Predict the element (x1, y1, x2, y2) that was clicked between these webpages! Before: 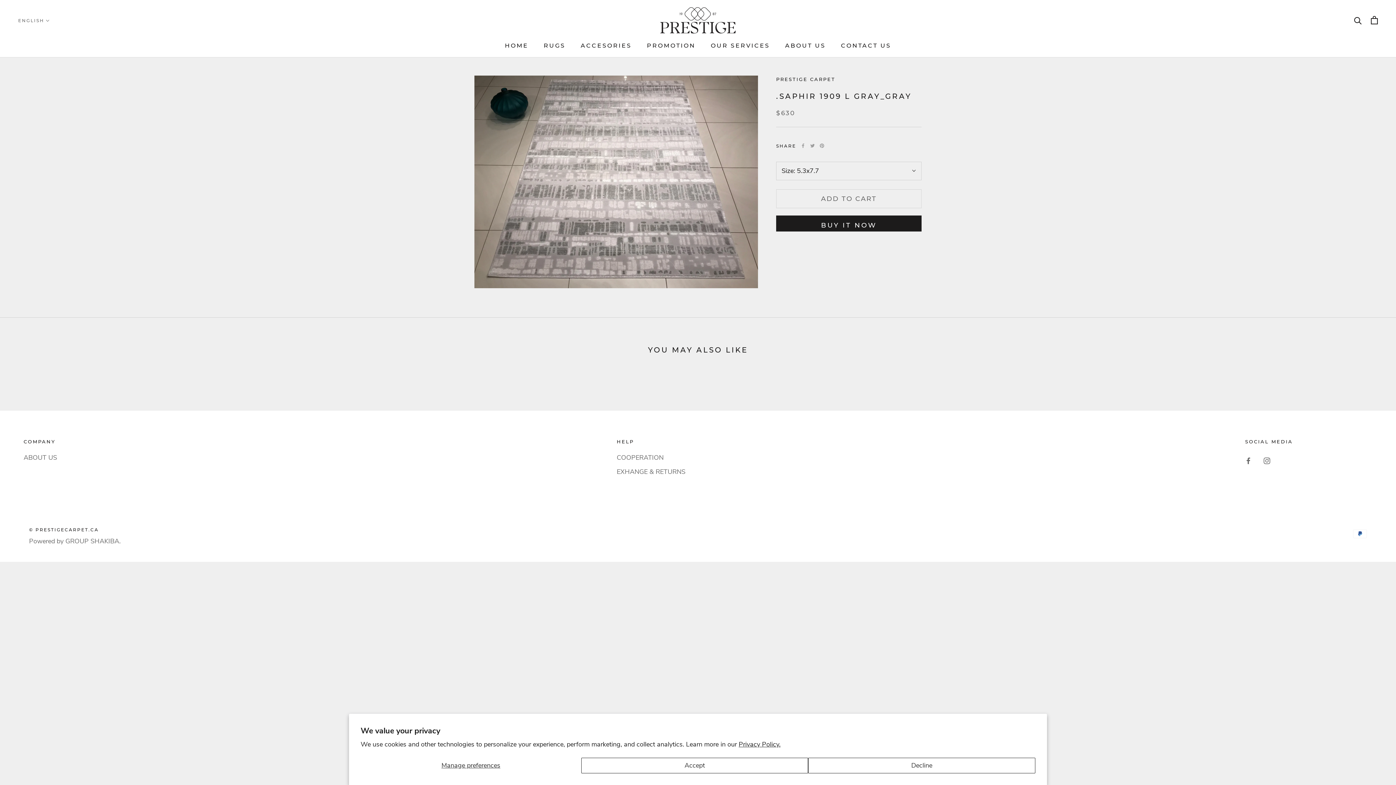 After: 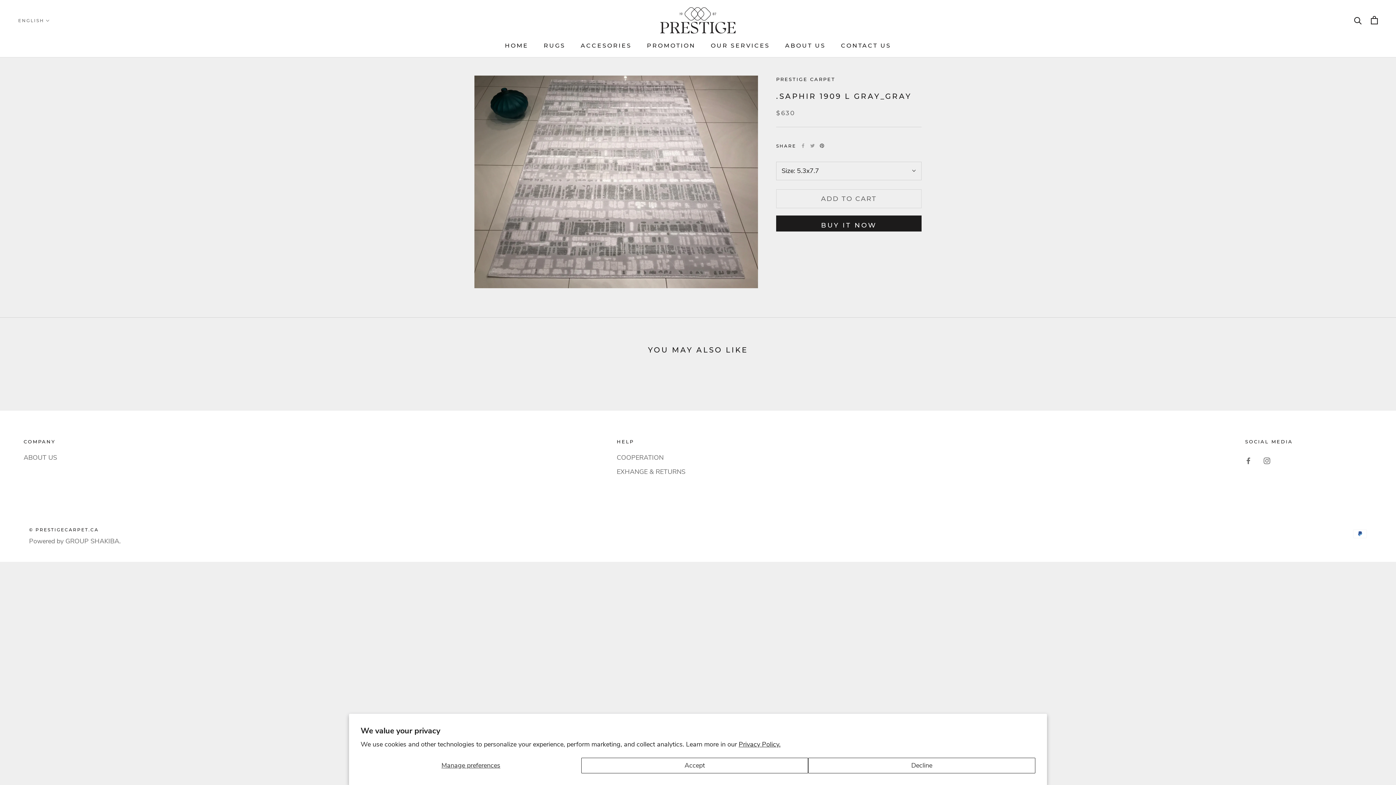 Action: bbox: (820, 143, 824, 148) label: Pinterest